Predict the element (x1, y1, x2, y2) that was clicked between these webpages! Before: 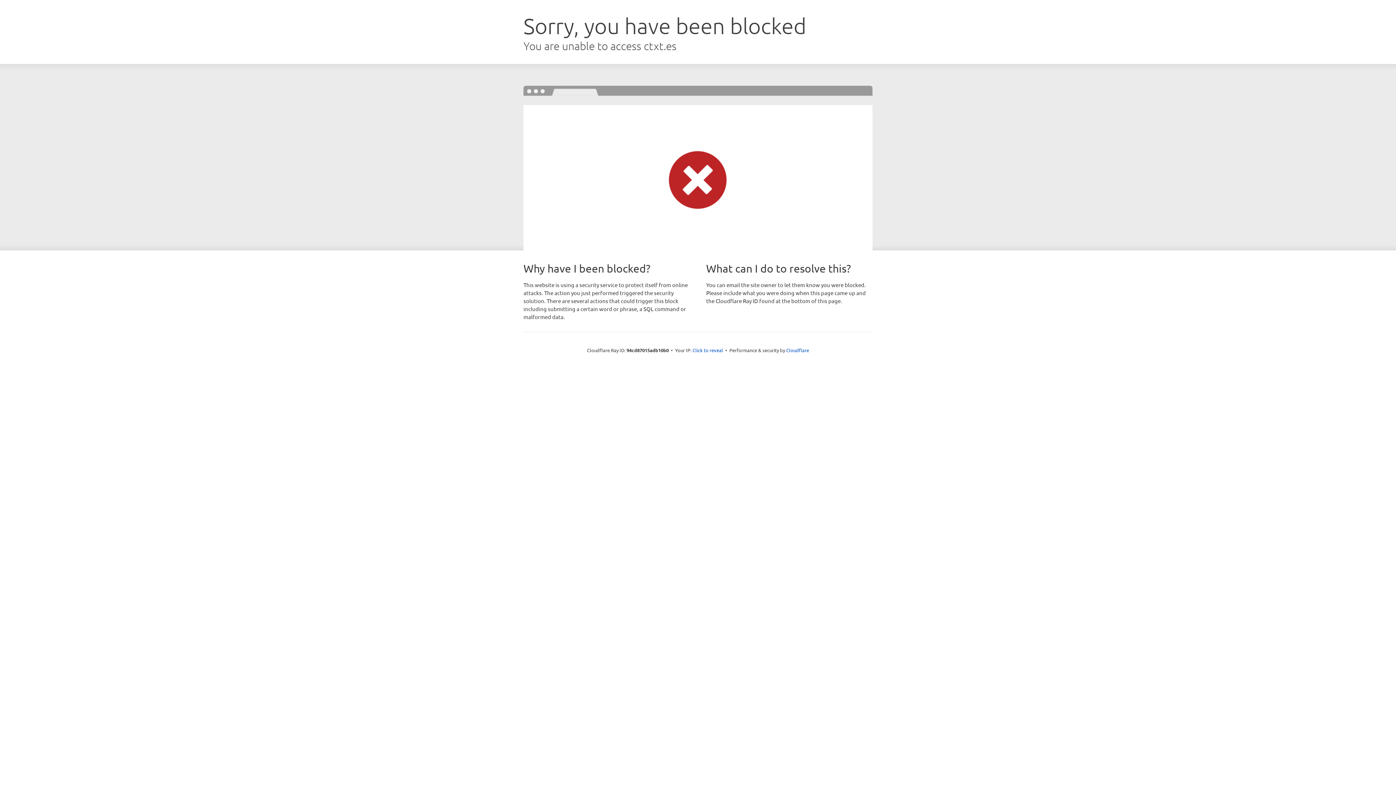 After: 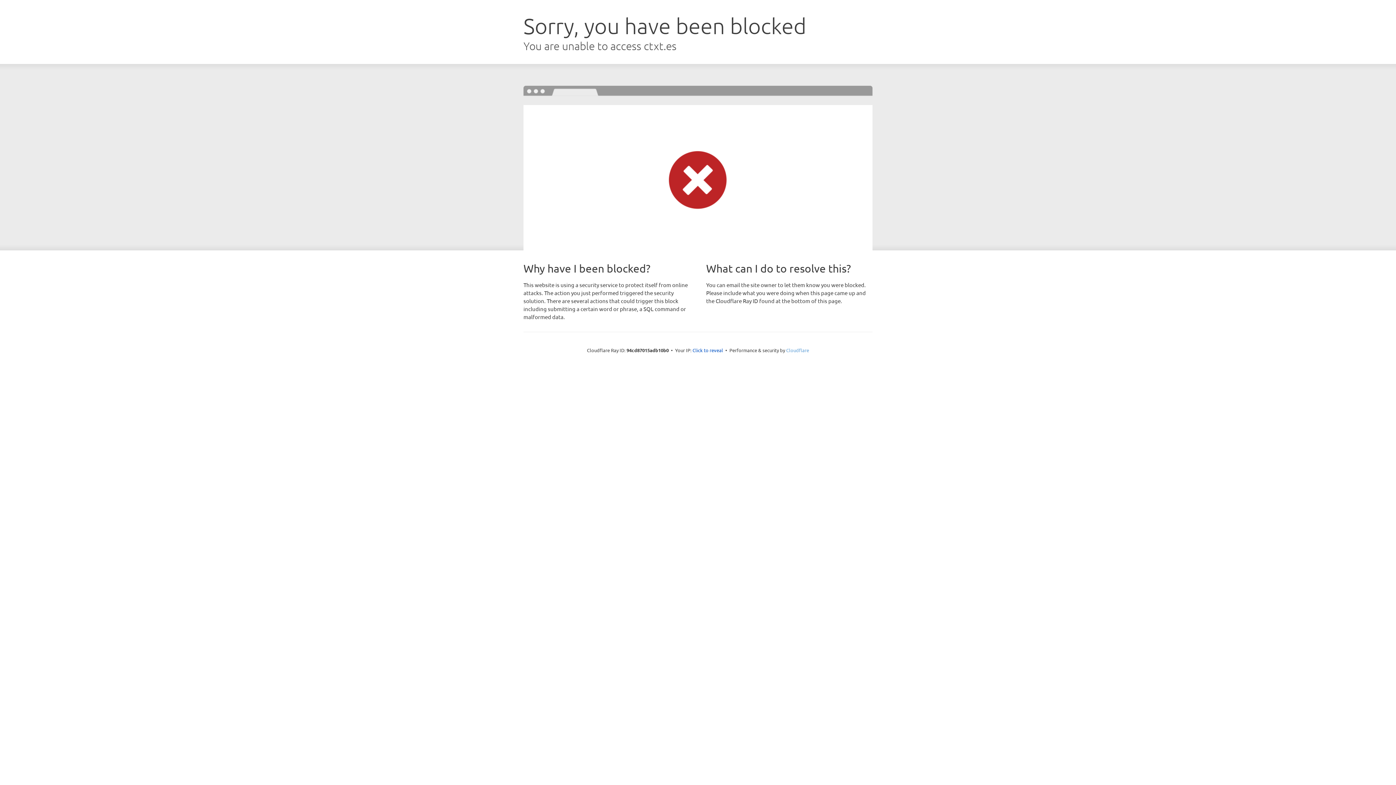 Action: bbox: (786, 347, 809, 353) label: Cloudflare